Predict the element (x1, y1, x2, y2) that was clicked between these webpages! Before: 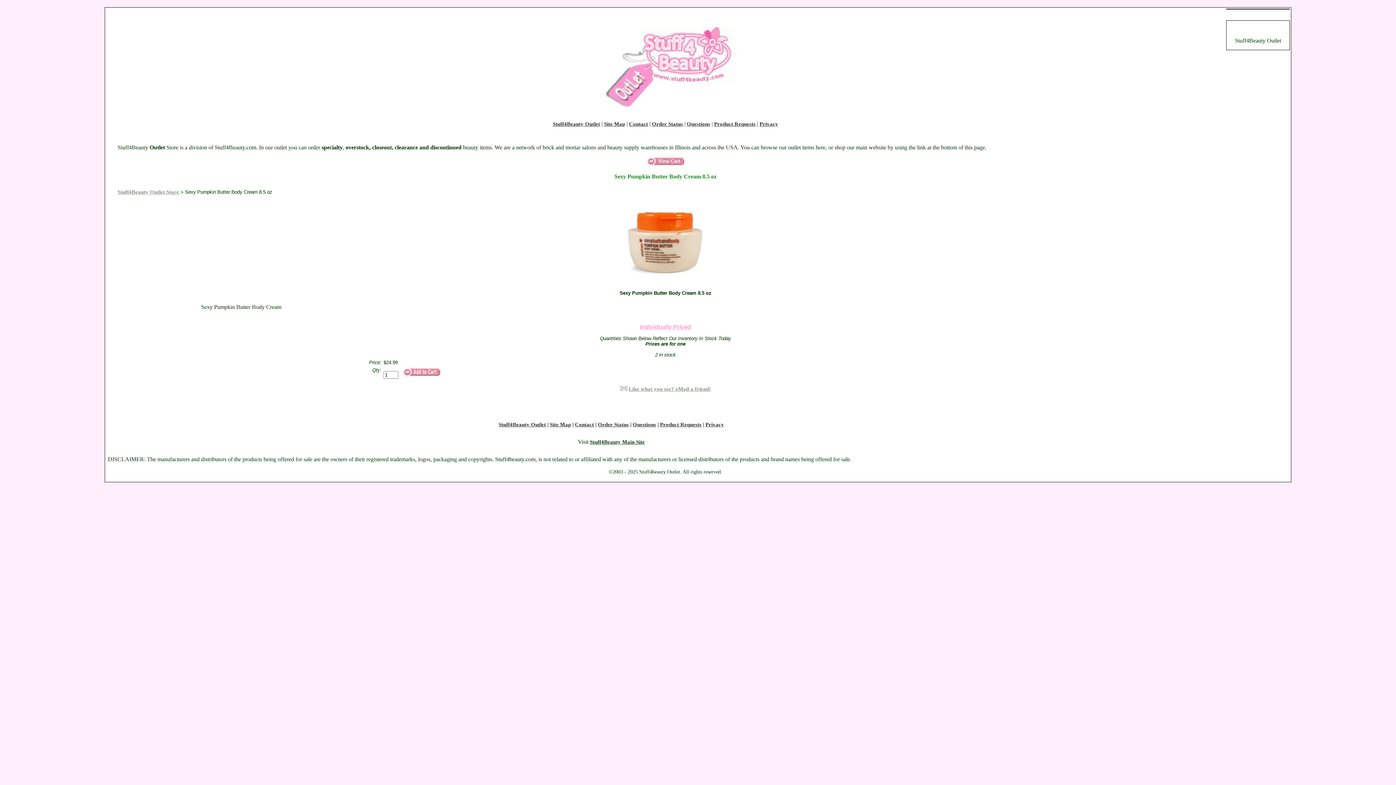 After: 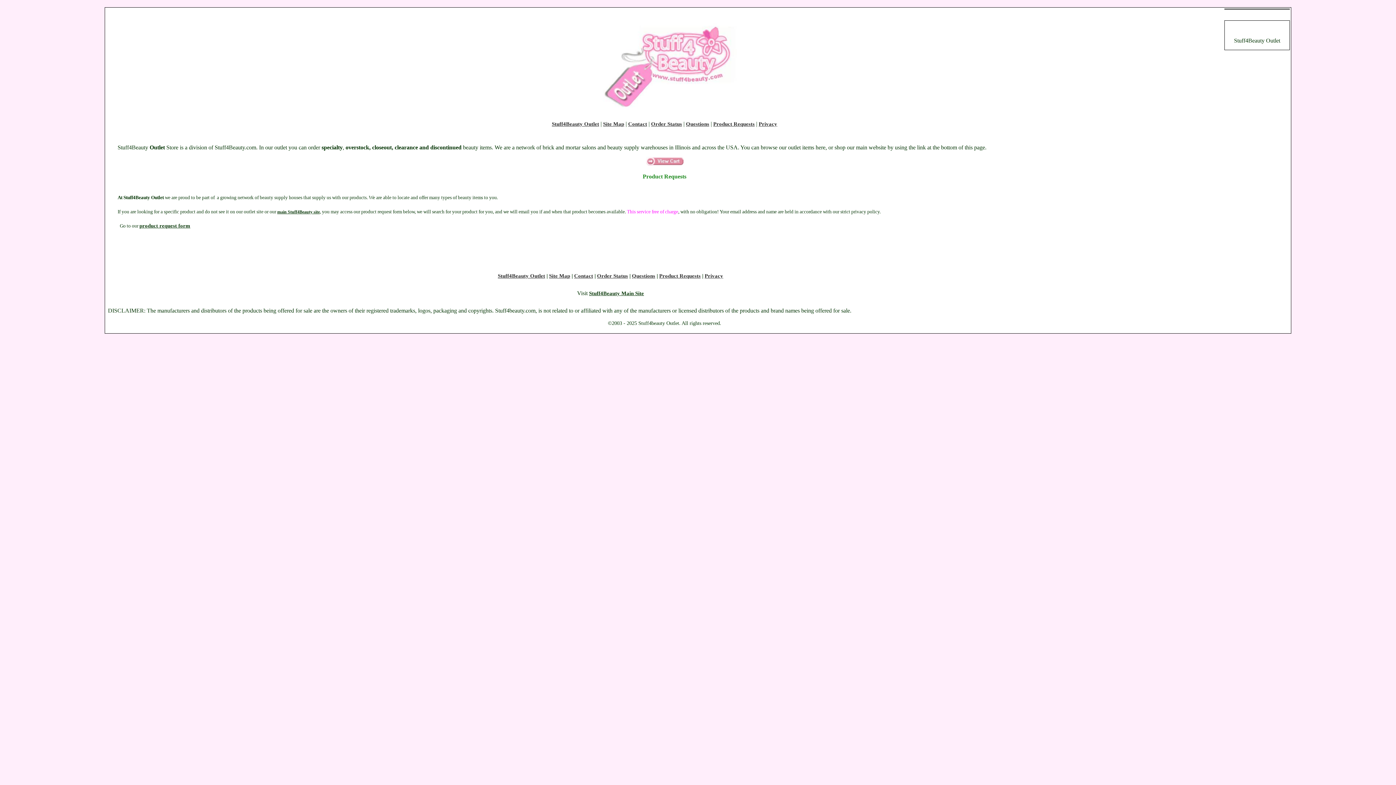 Action: bbox: (660, 421, 701, 427) label: Product Requests